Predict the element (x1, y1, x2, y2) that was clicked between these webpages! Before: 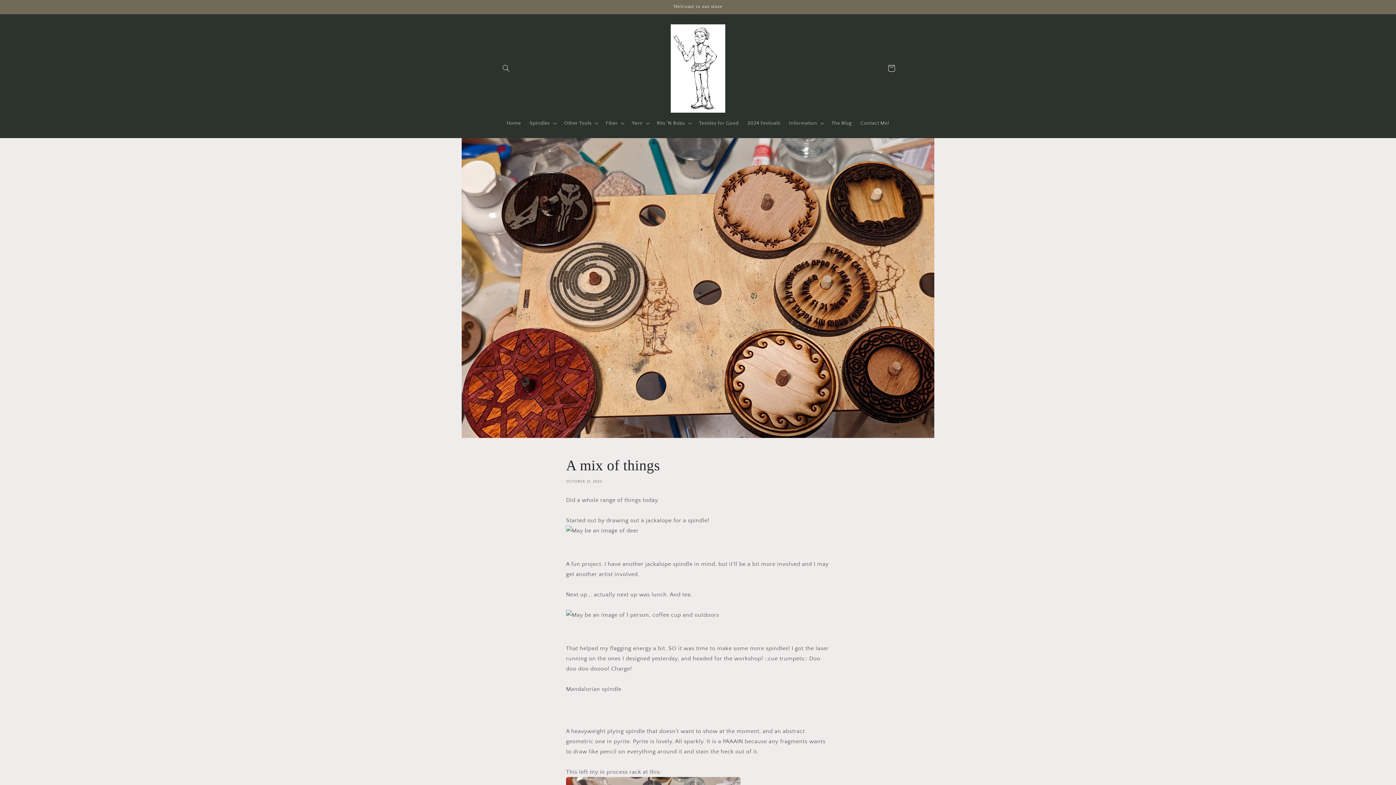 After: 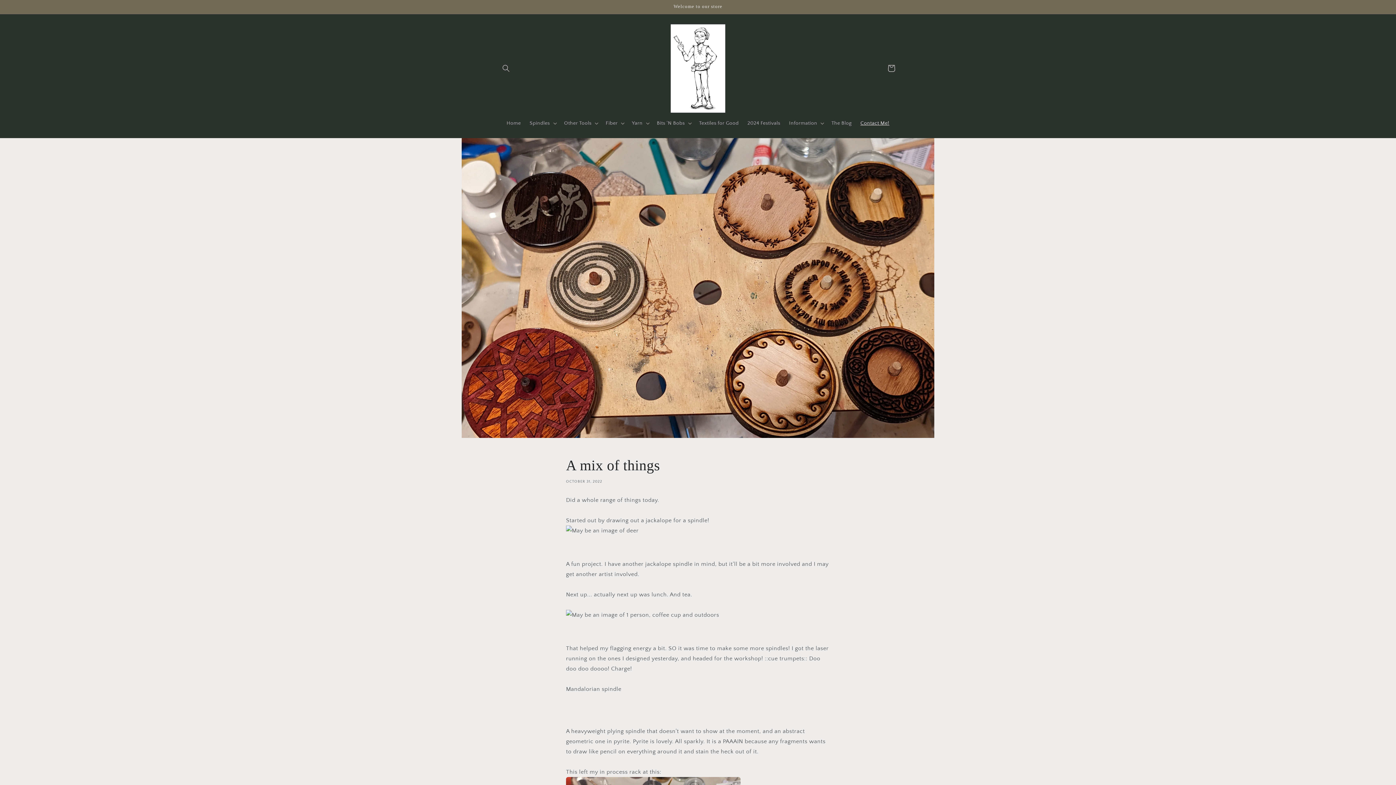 Action: bbox: (856, 115, 894, 130) label: Contact Me!